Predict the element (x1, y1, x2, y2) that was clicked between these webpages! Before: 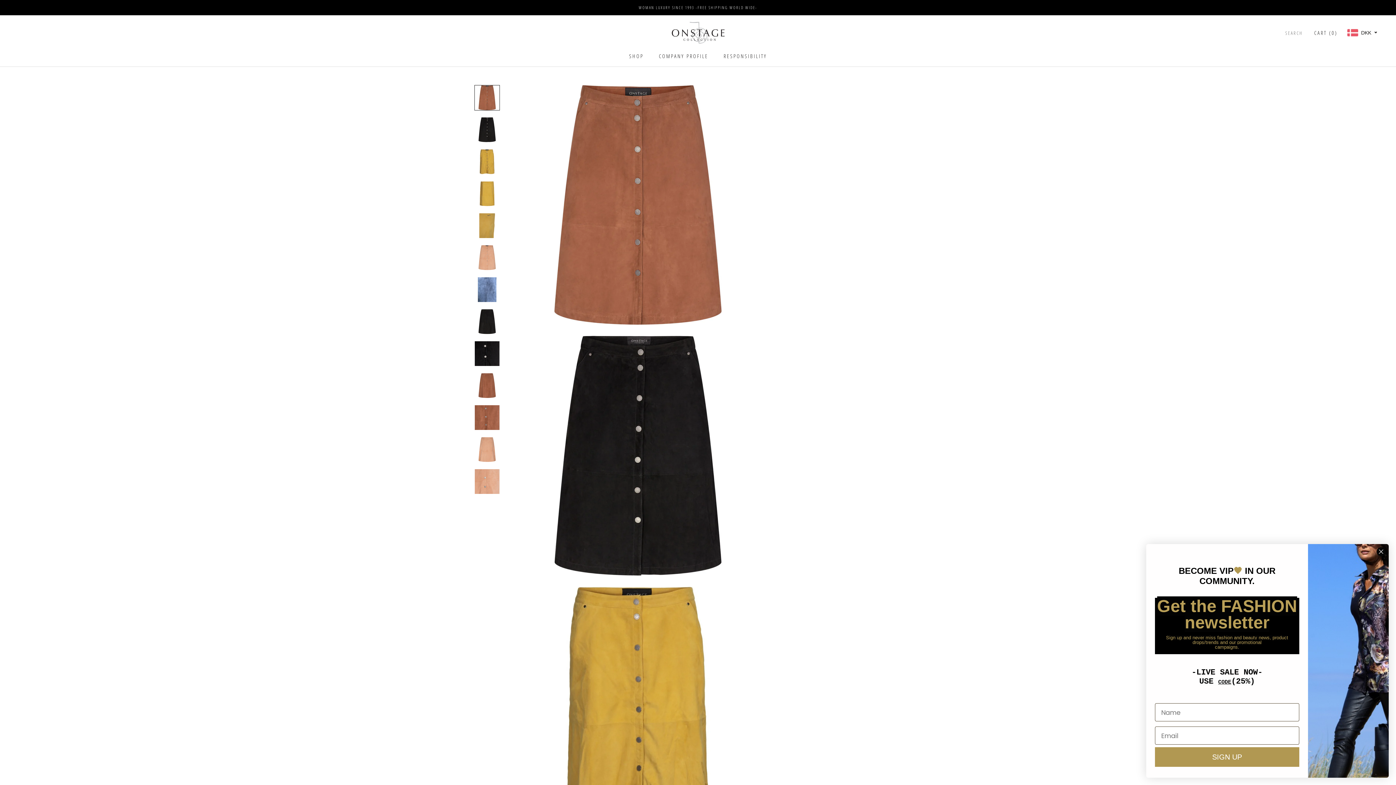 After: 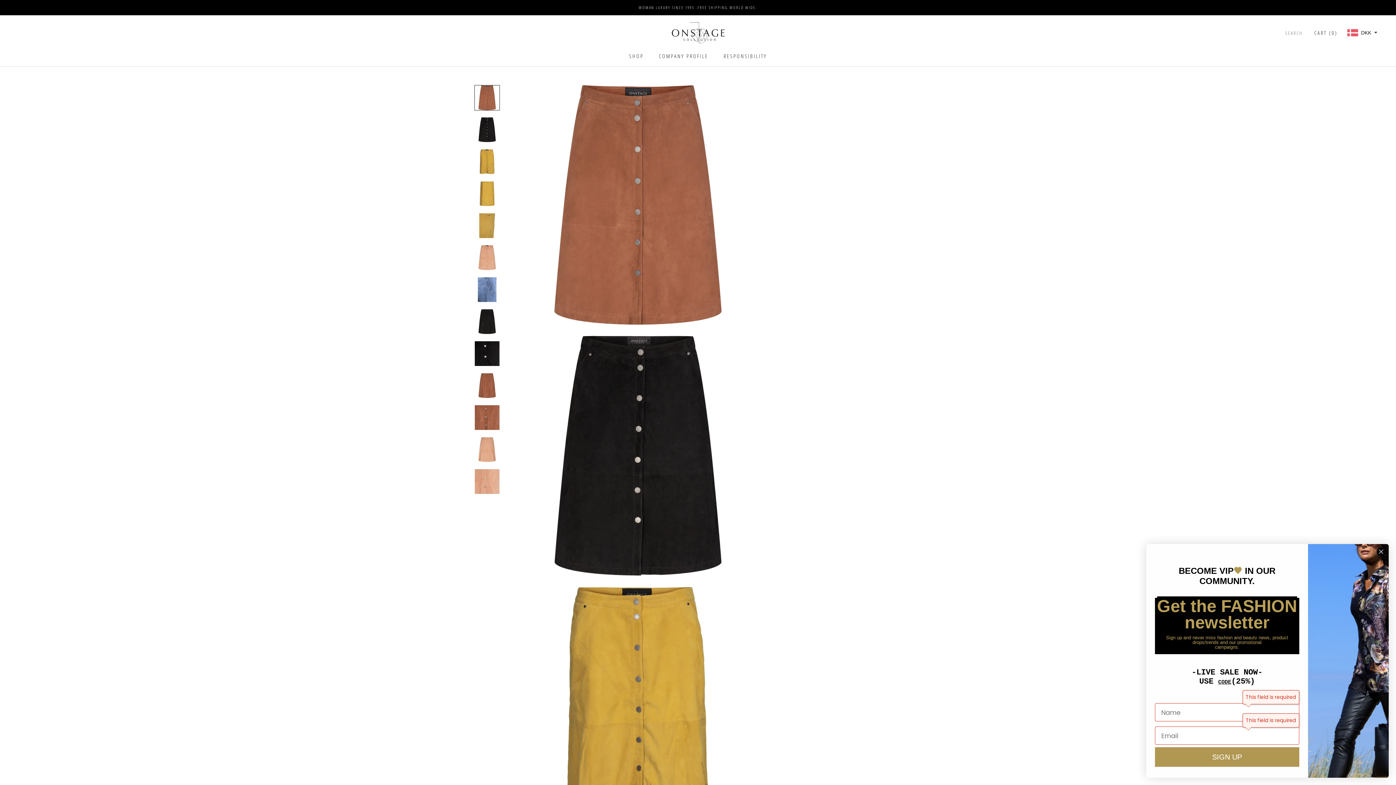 Action: label: SIGN UP bbox: (1225, 747, 1369, 767)